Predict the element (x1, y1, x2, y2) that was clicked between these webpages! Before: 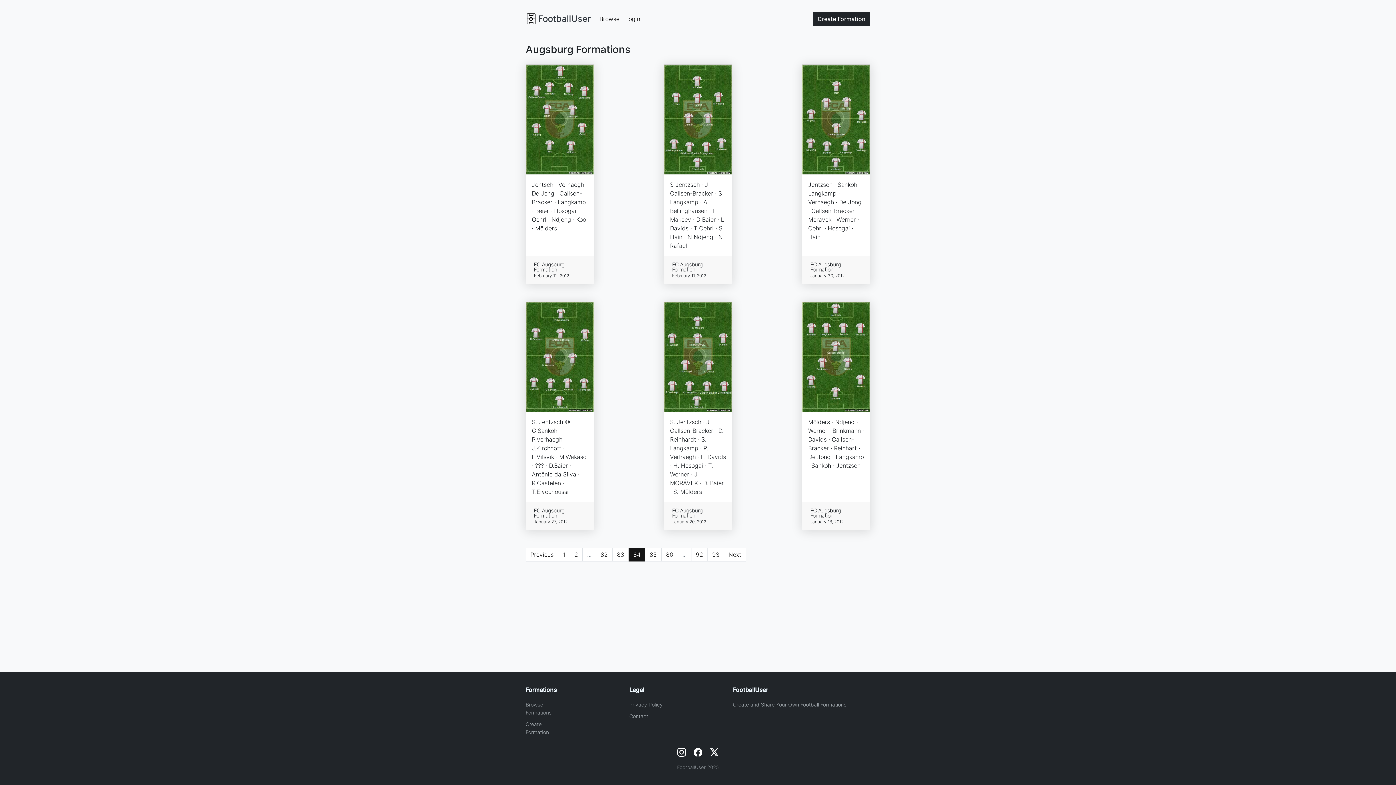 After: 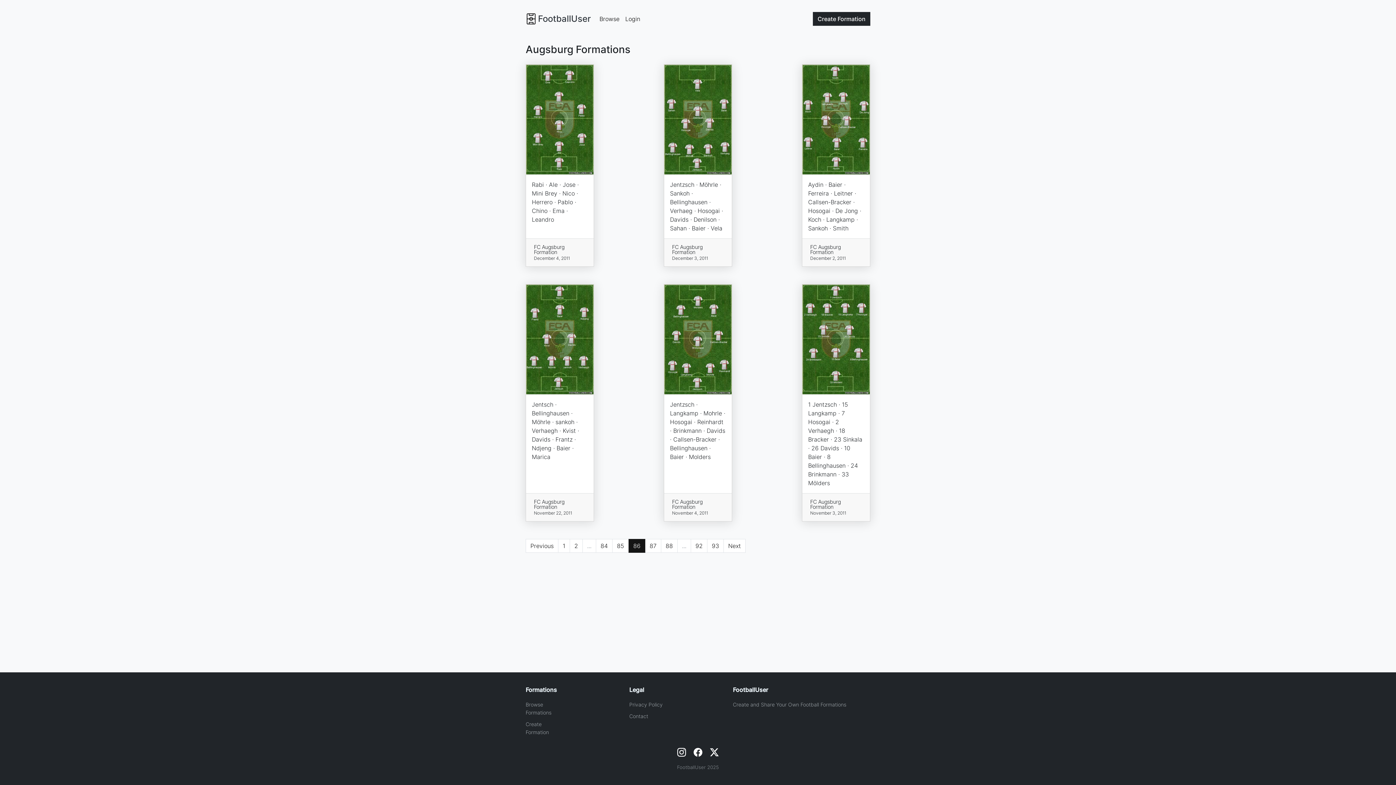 Action: bbox: (661, 547, 678, 561) label: 86